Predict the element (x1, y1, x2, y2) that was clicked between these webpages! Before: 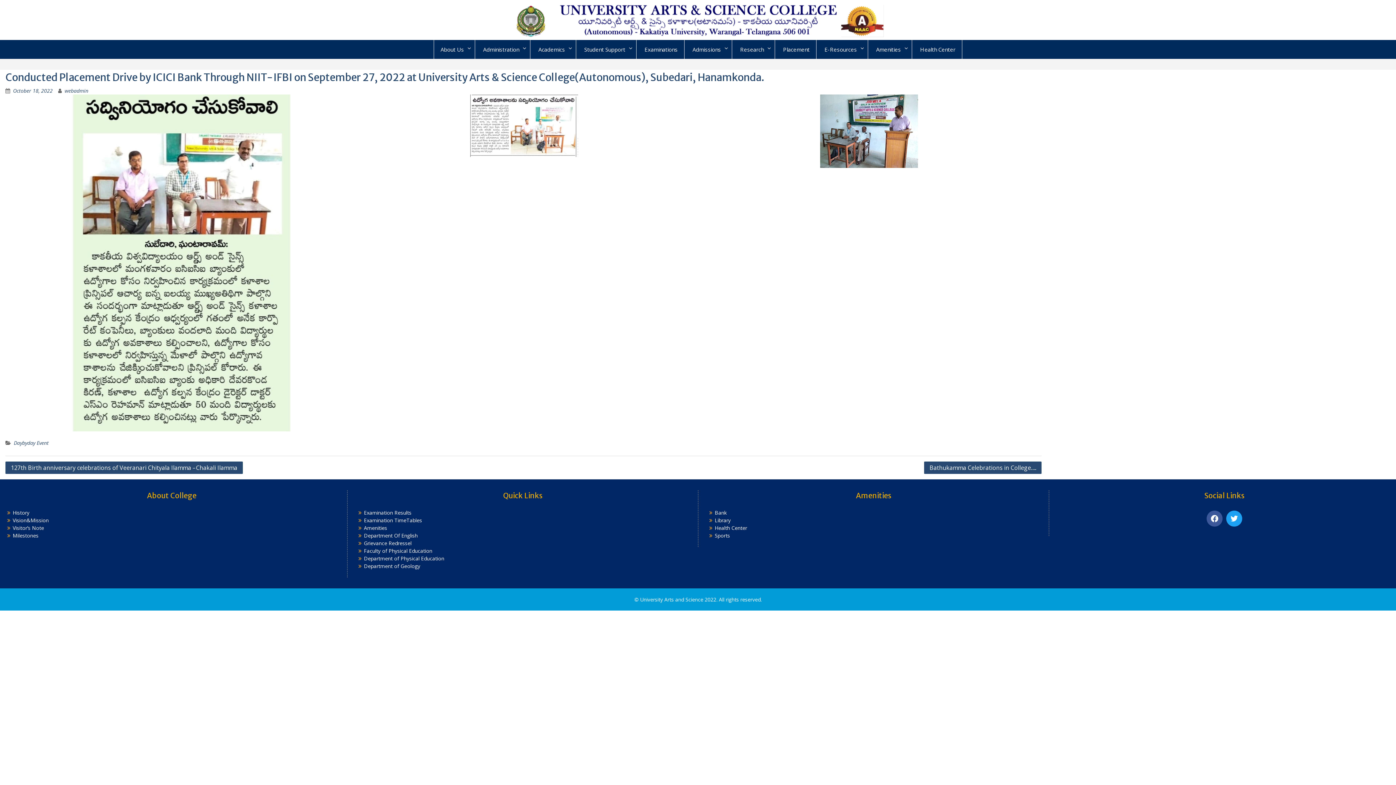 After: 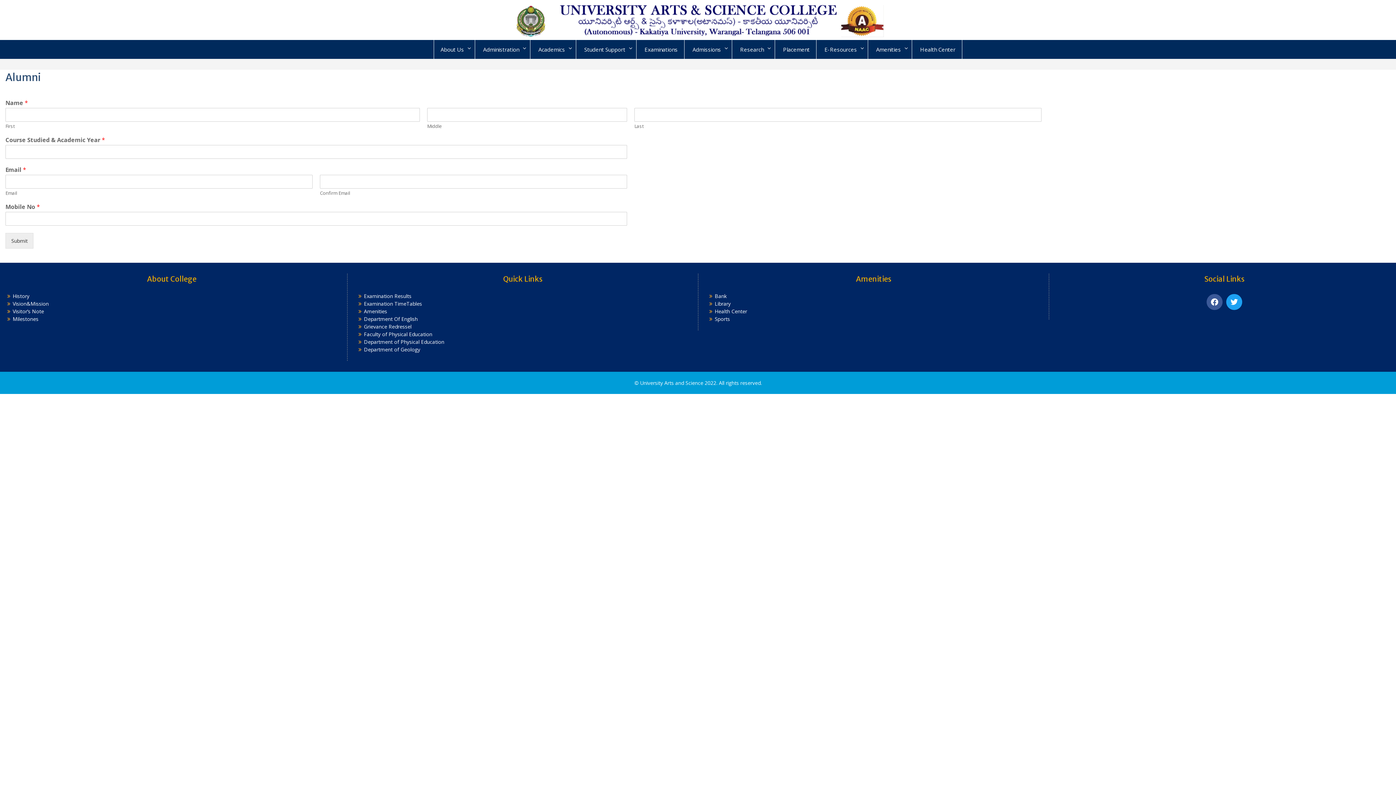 Action: bbox: (364, 509, 411, 516) label: Examination Results